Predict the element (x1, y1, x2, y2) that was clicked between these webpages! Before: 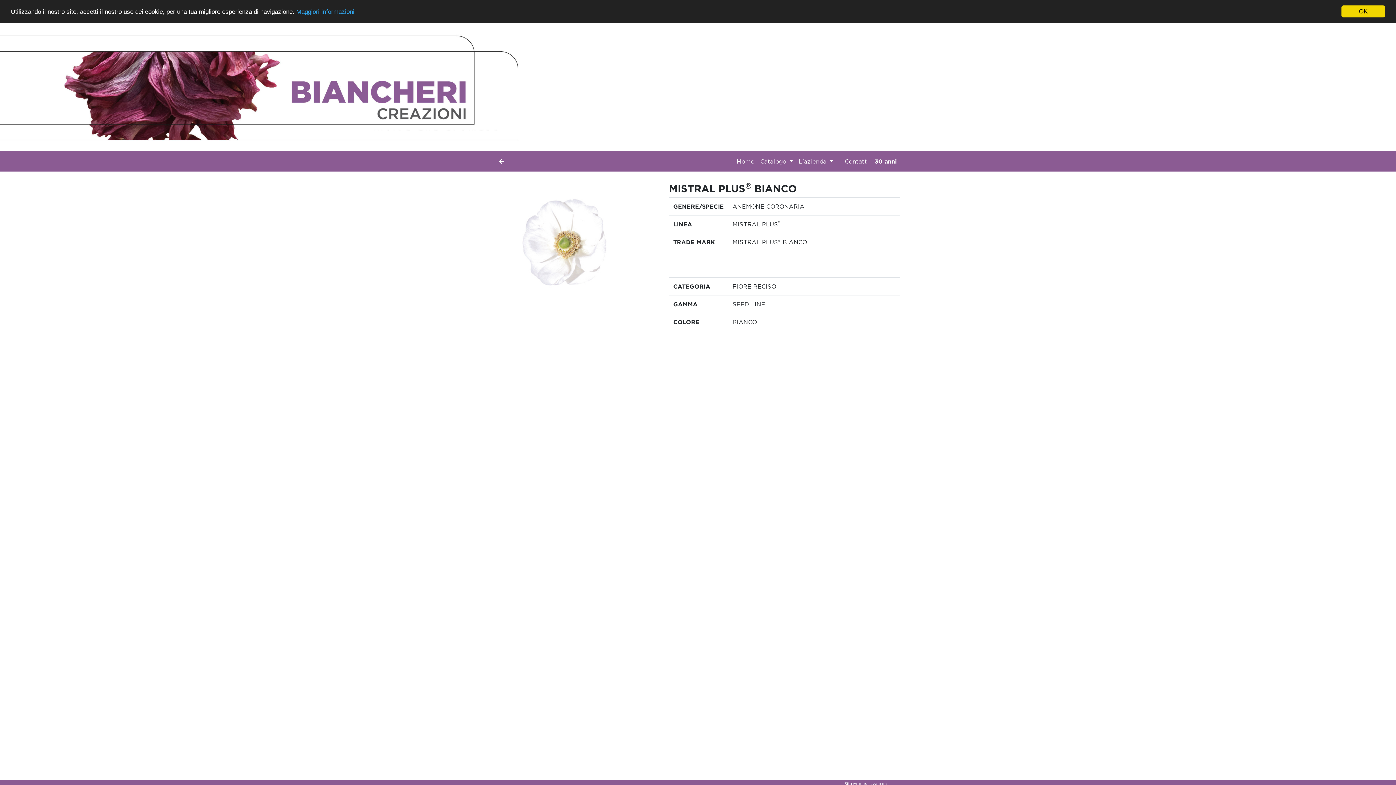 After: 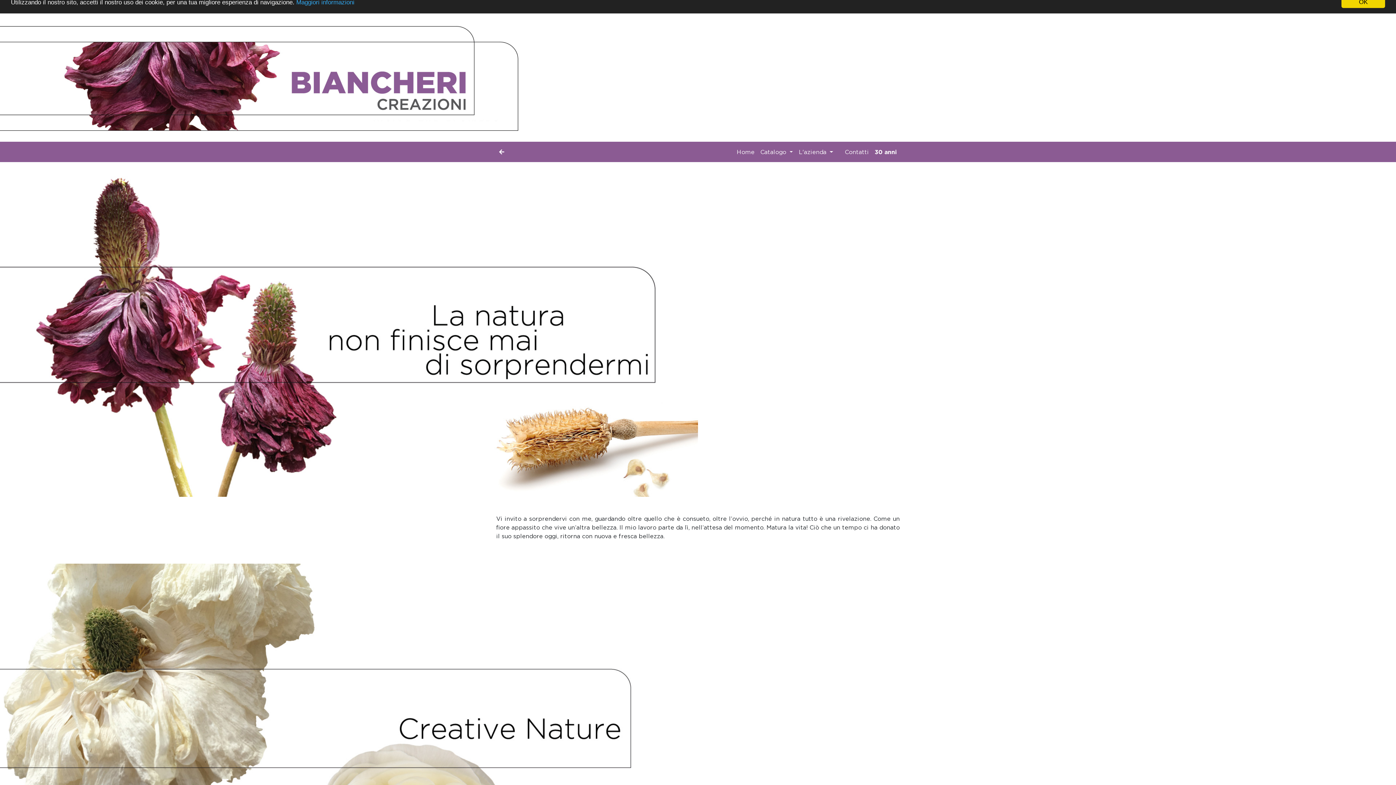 Action: bbox: (836, 154, 842, 160)